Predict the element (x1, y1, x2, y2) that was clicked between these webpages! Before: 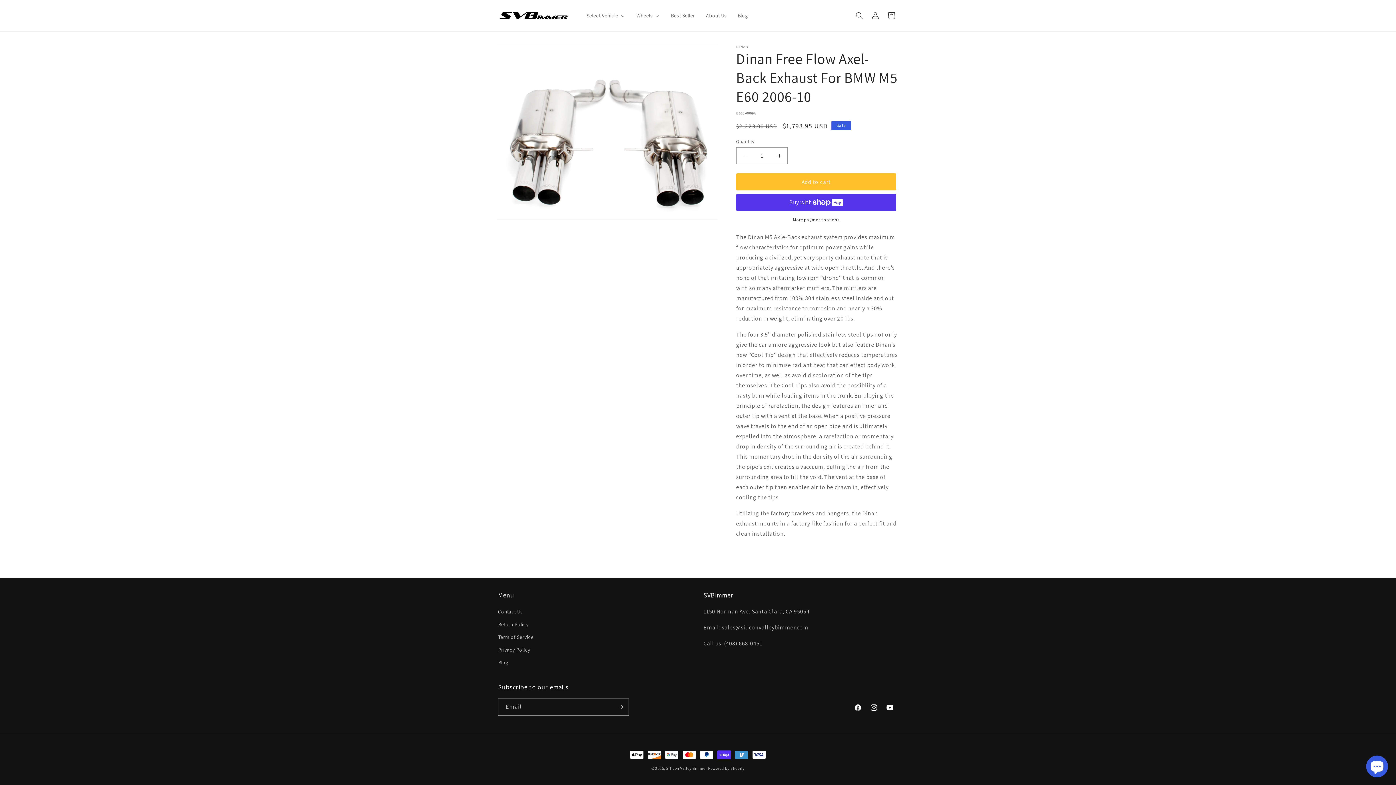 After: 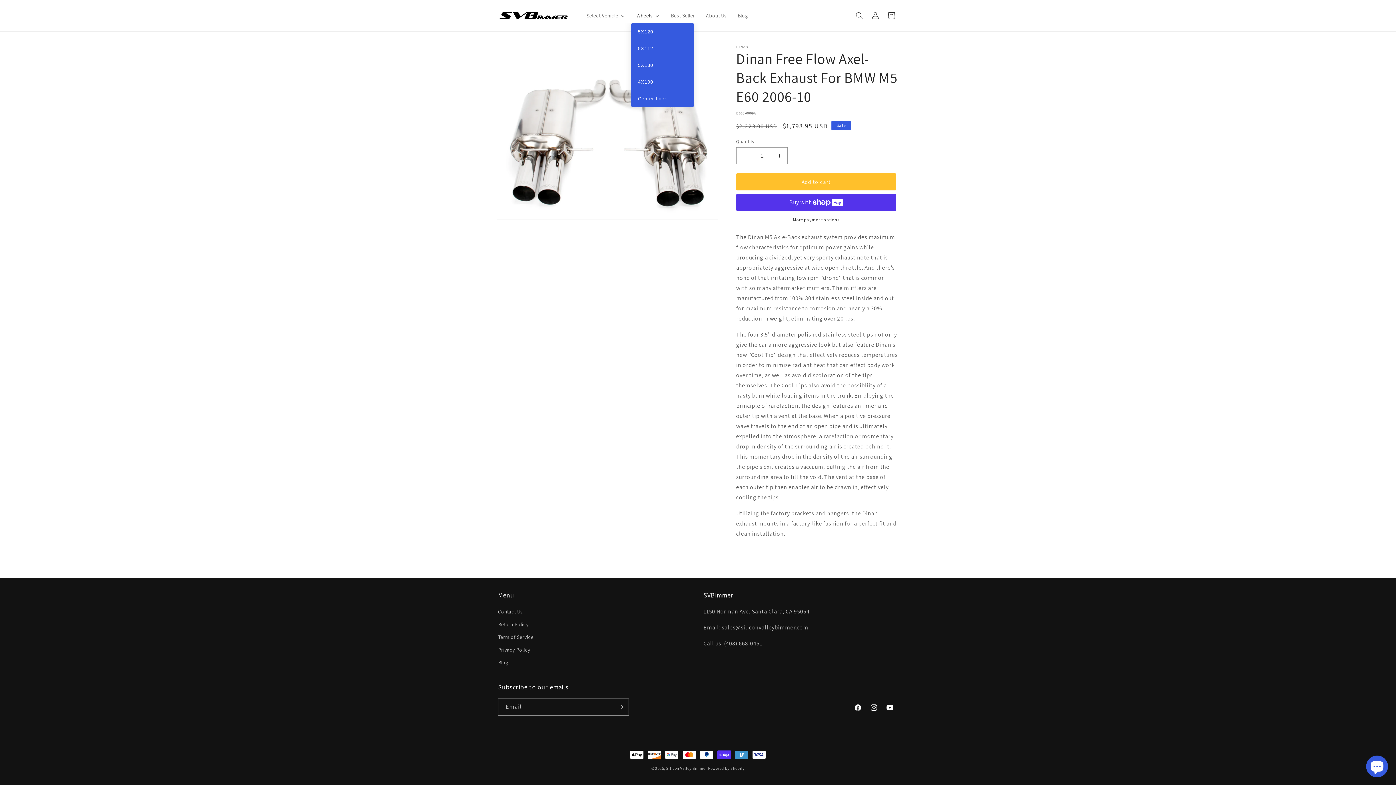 Action: label: Wheels bbox: (630, 8, 665, 23)